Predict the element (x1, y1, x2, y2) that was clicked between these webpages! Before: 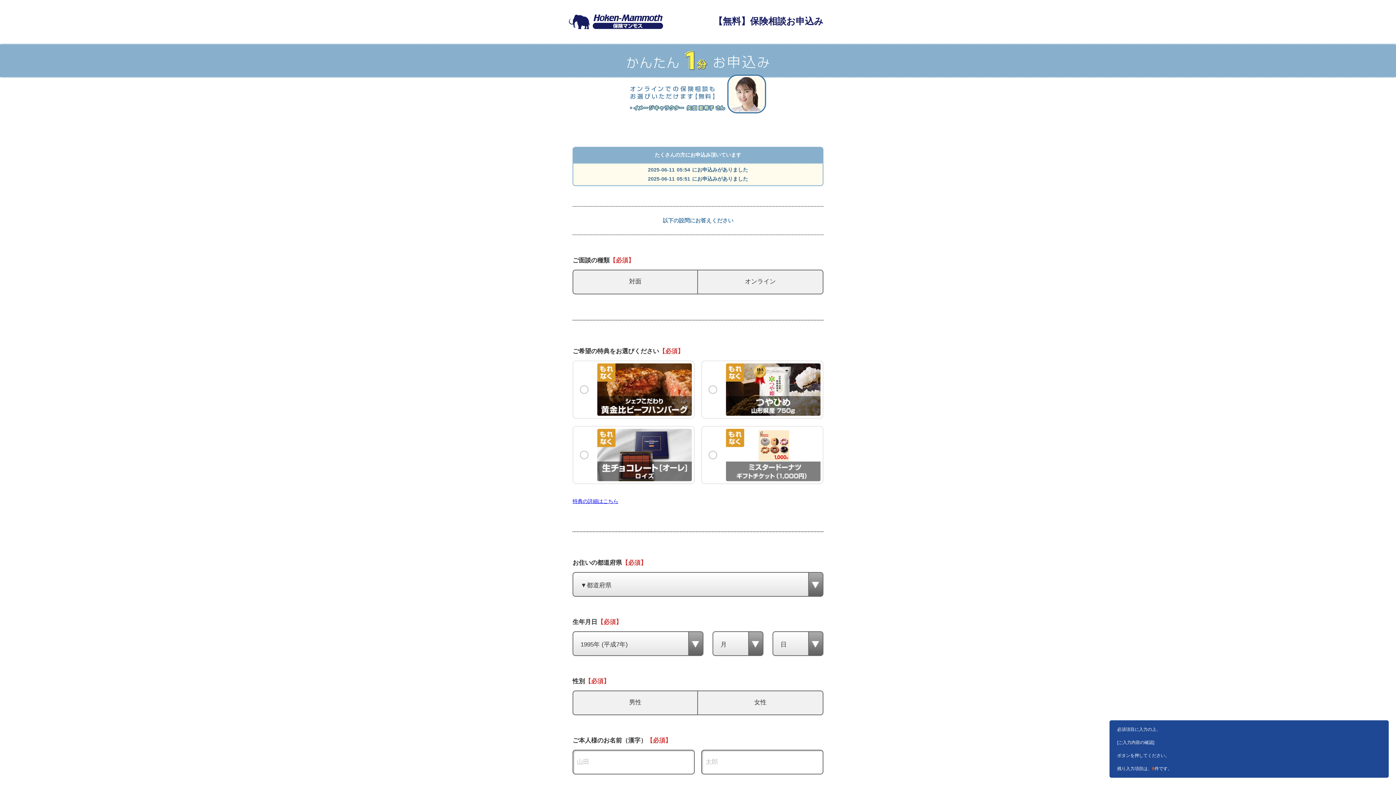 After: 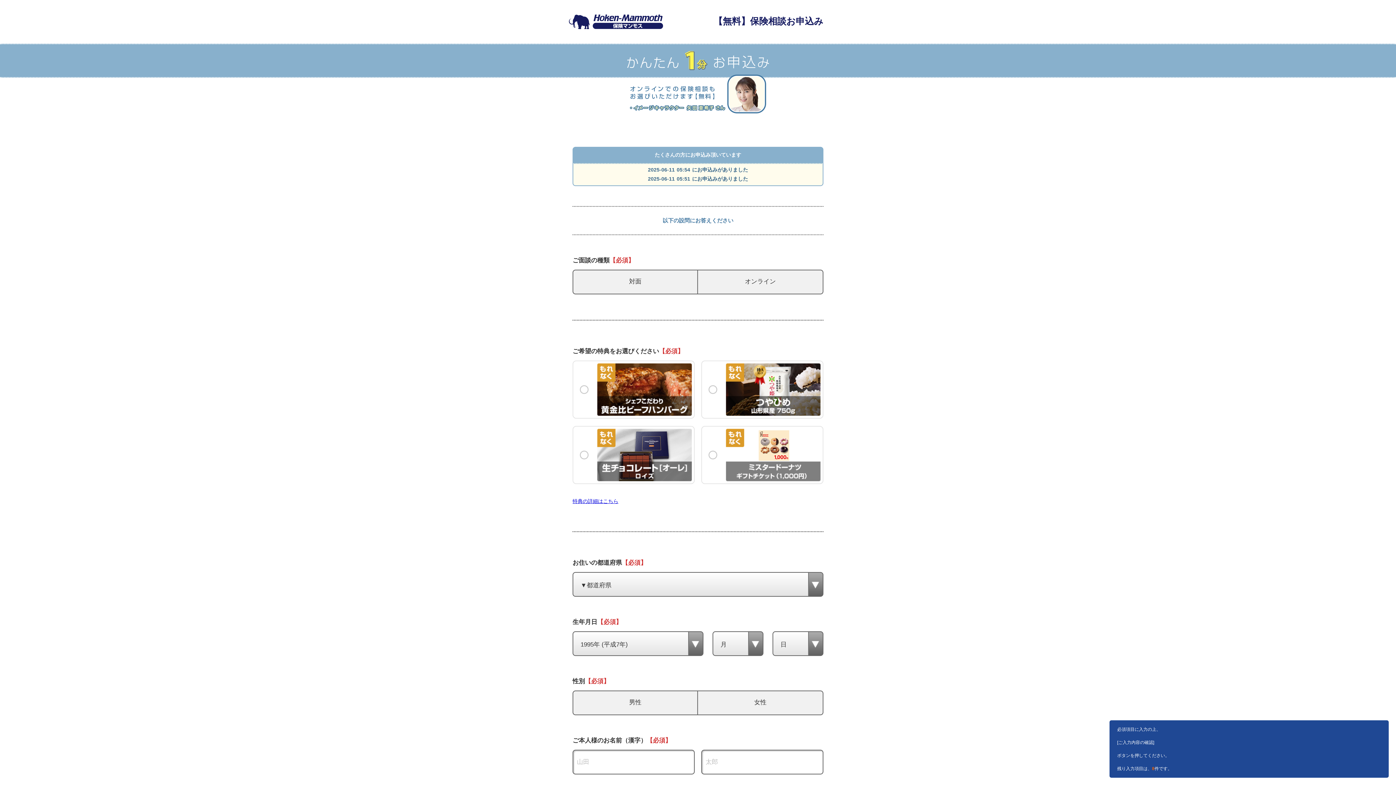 Action: bbox: (572, 498, 618, 504) label: 特典の詳細はこちら